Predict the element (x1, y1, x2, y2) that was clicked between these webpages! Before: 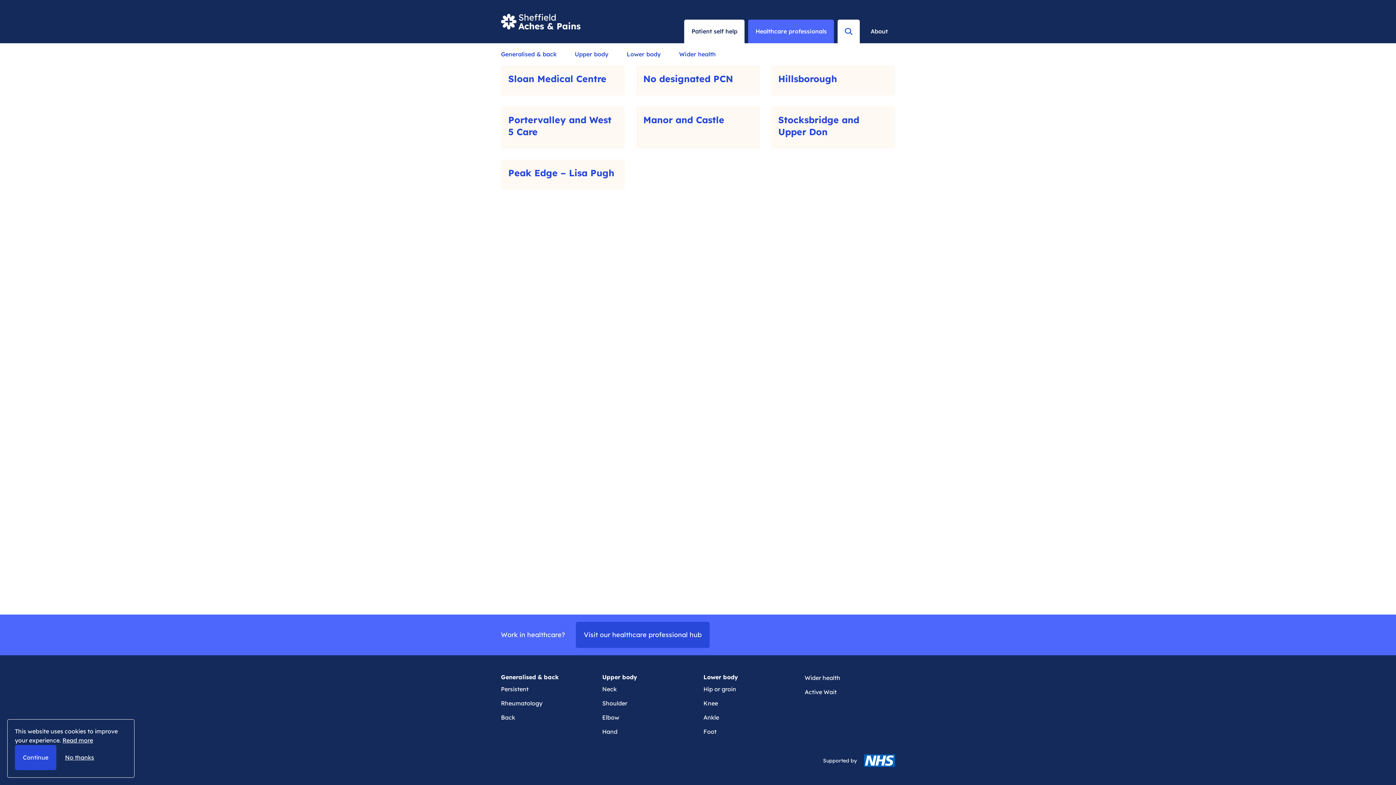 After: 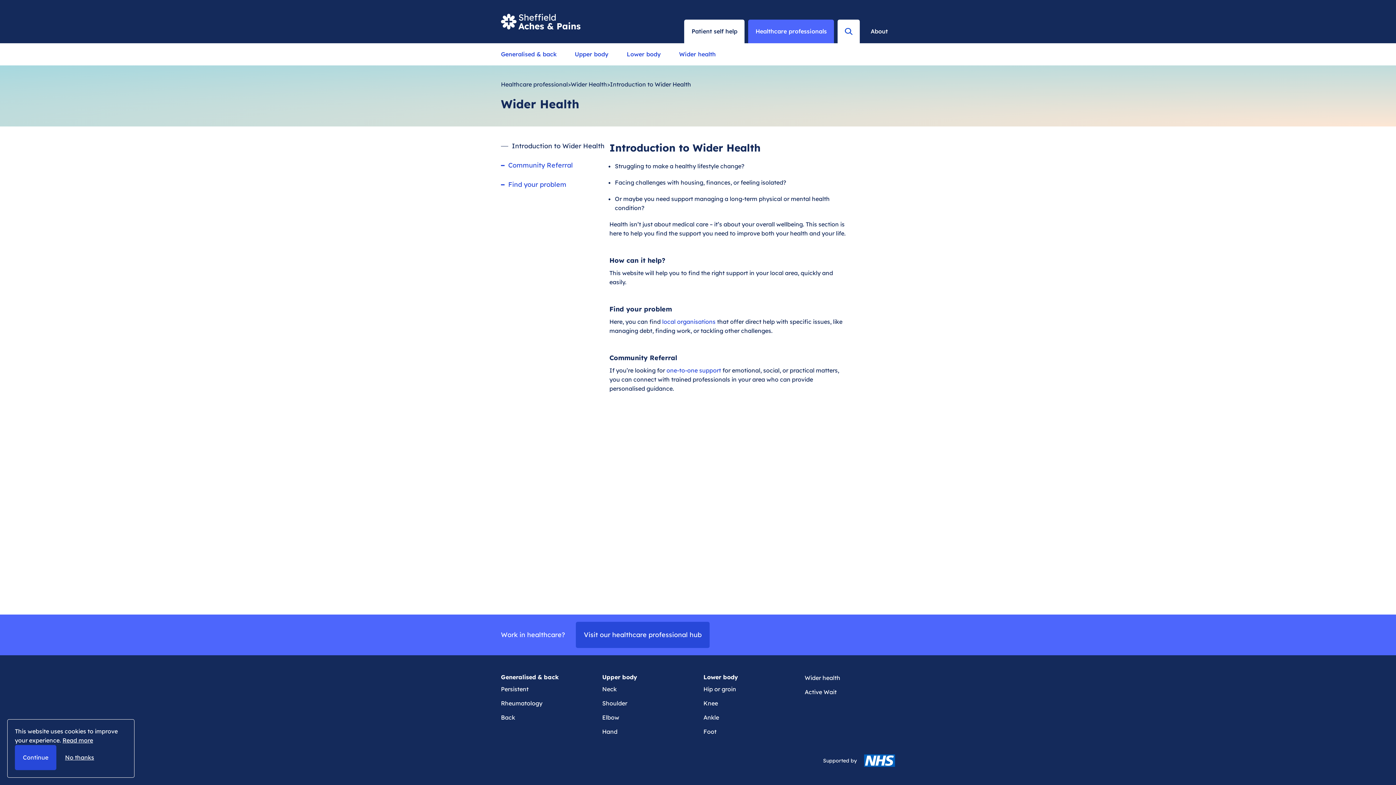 Action: bbox: (804, 674, 840, 681) label: Wider health